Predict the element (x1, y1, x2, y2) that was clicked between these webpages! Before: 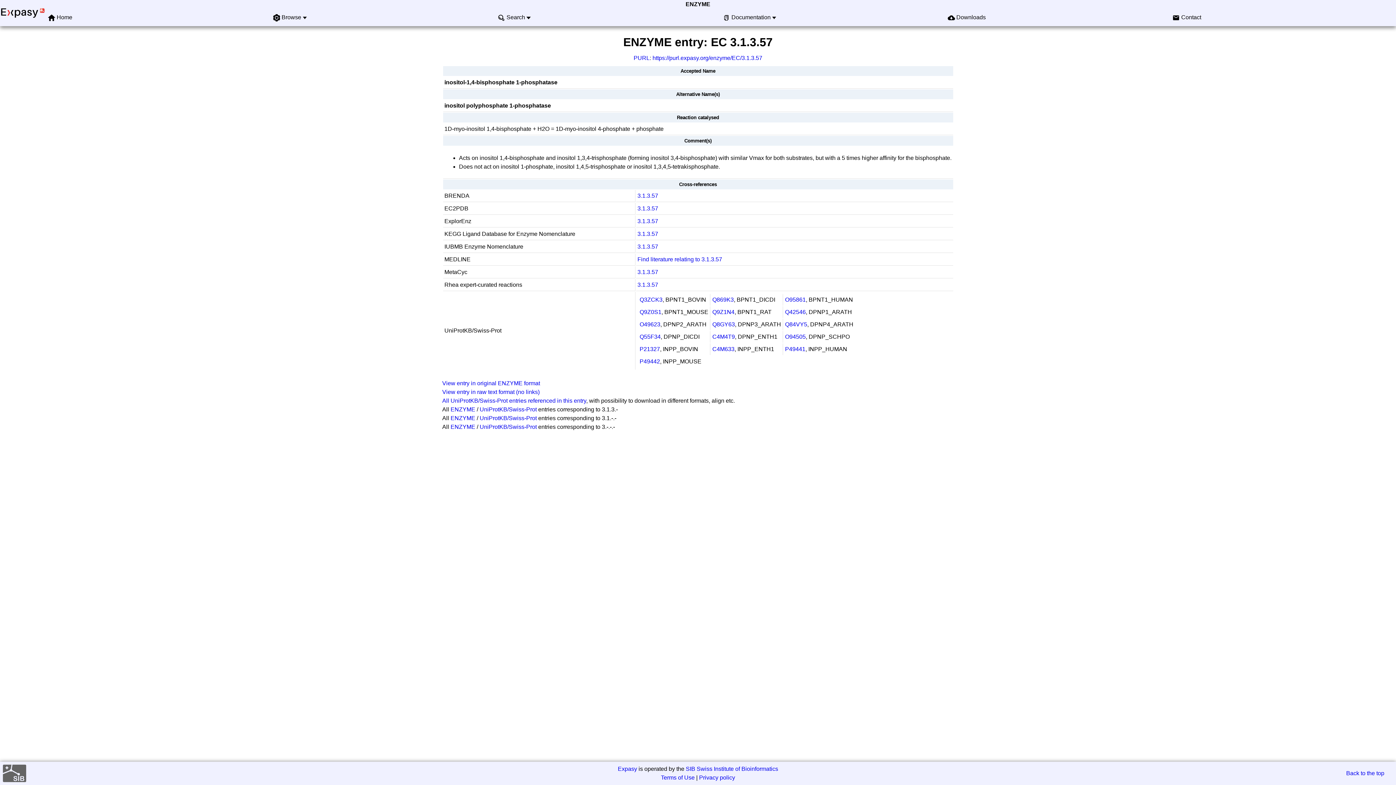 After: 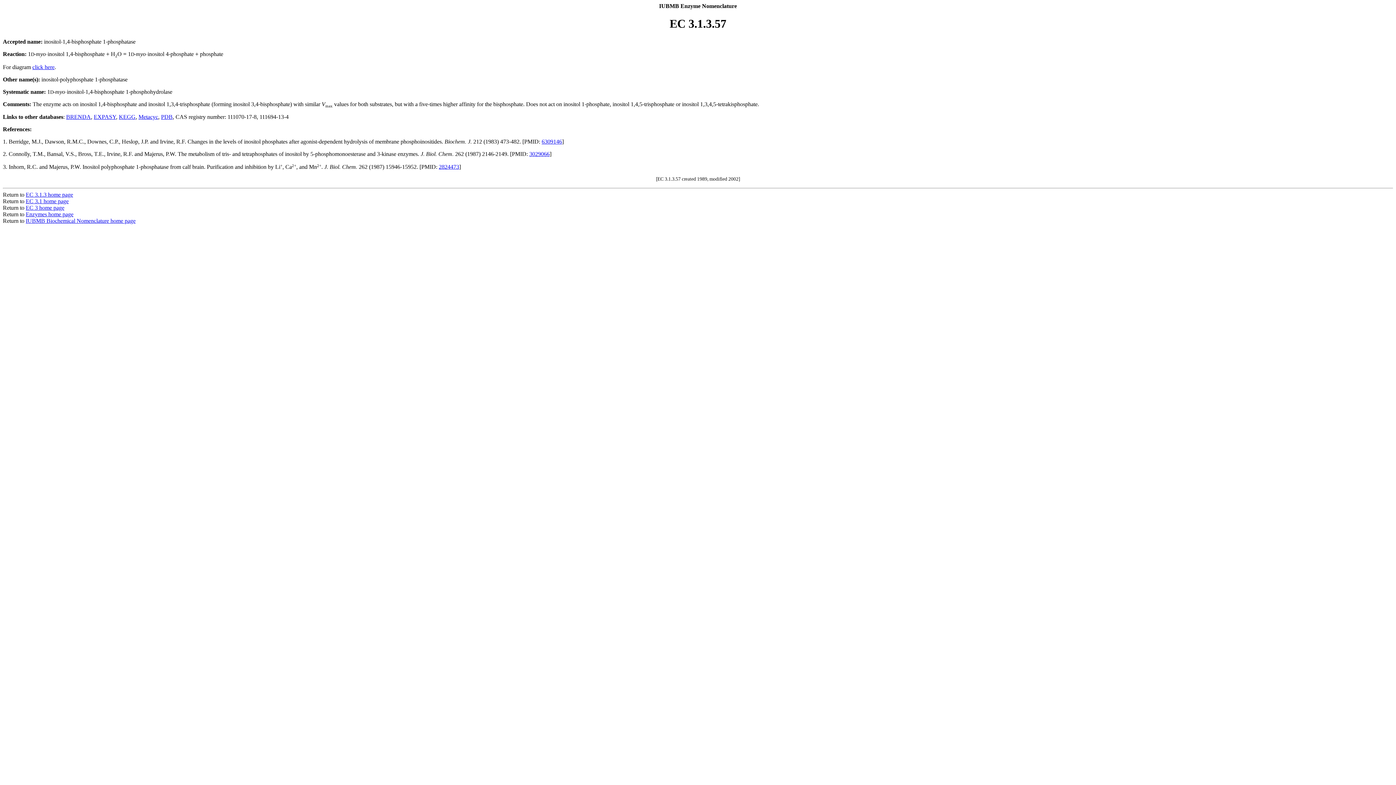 Action: label: 3.1.3.57 bbox: (637, 243, 658, 249)